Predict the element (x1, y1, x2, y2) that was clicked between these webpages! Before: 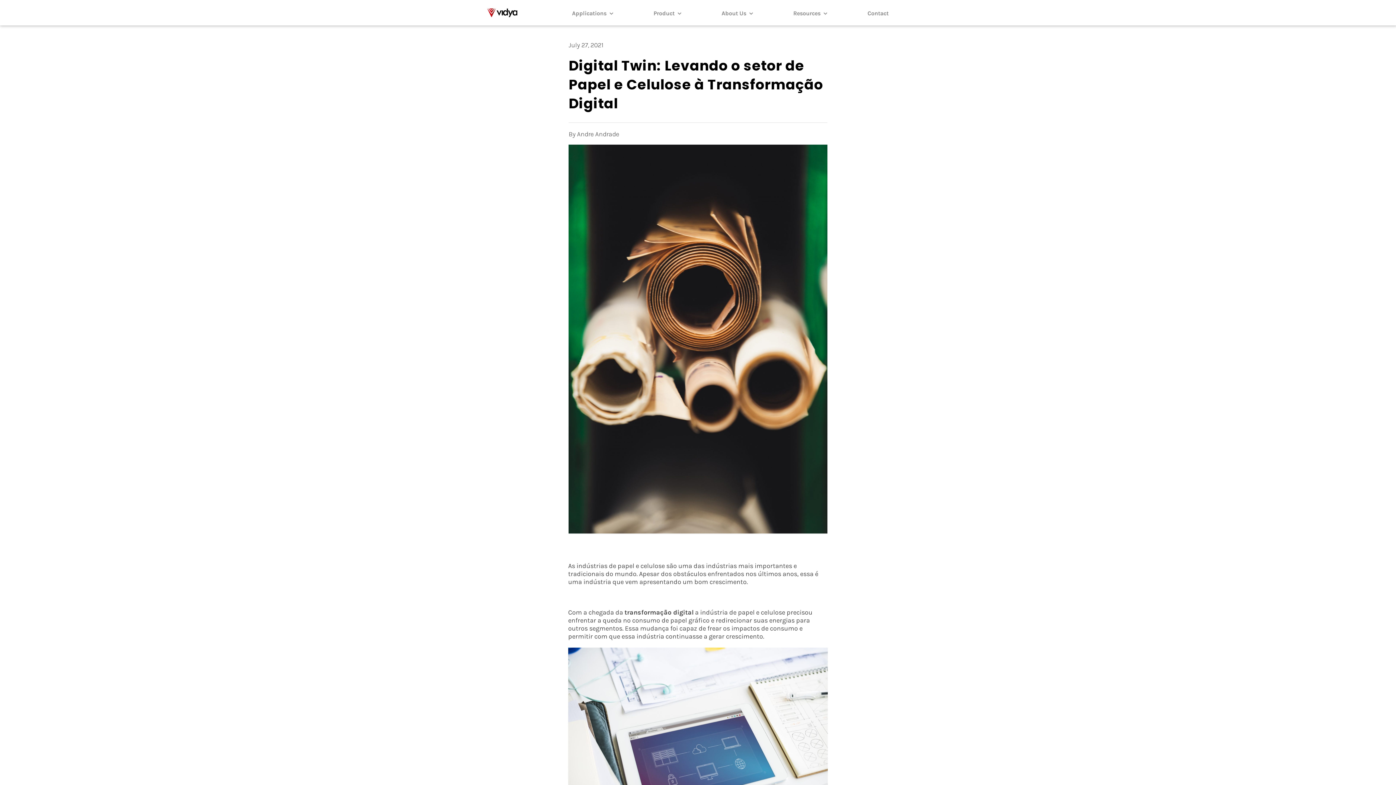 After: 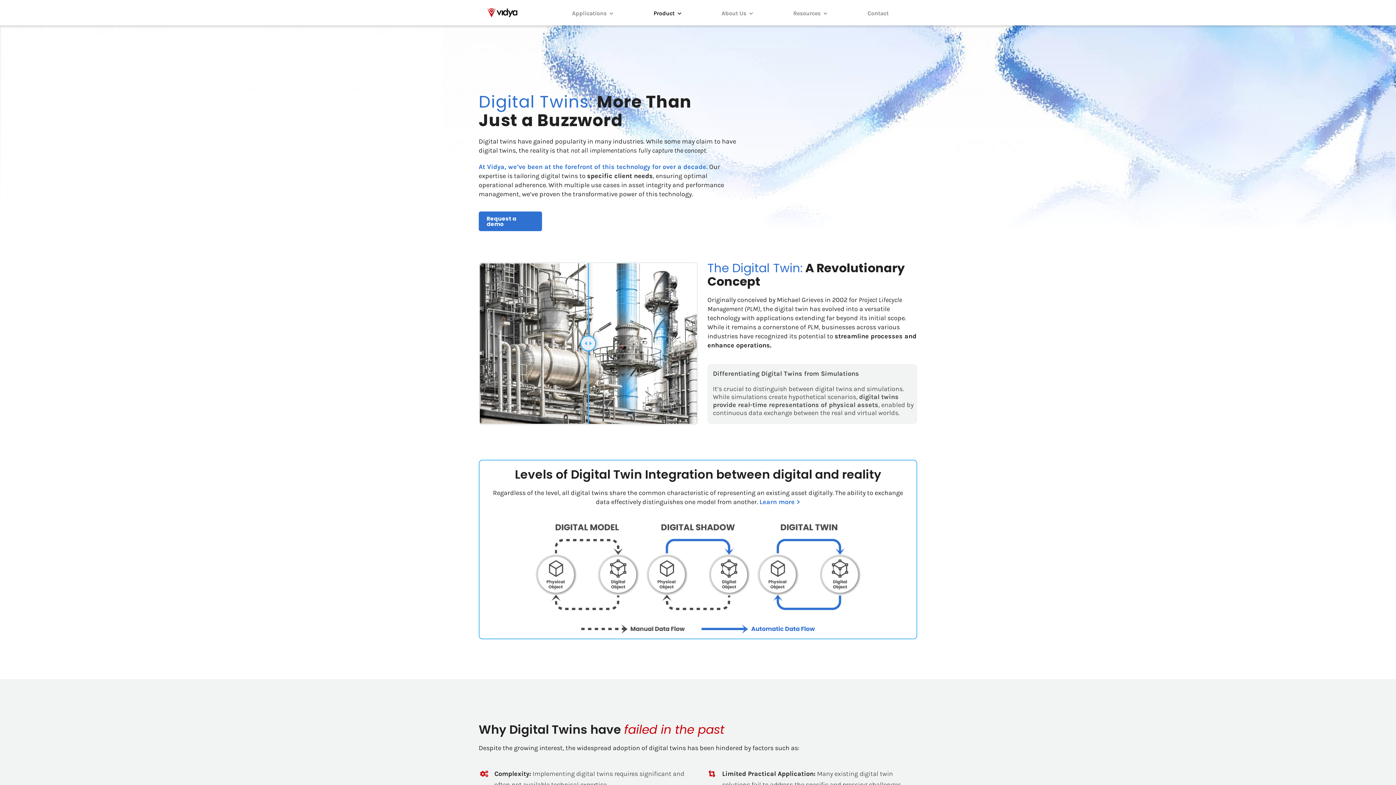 Action: label: Product bbox: (646, 0, 688, 25)